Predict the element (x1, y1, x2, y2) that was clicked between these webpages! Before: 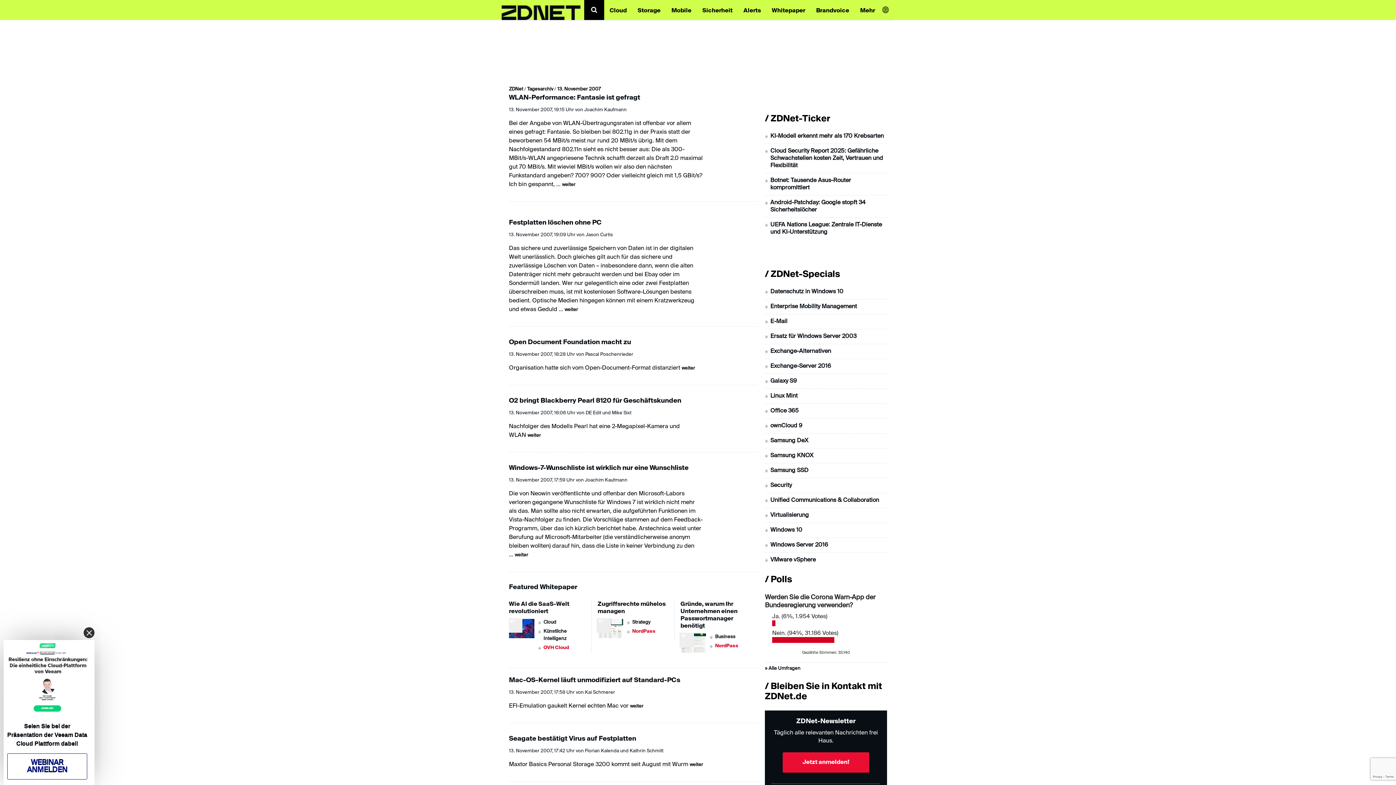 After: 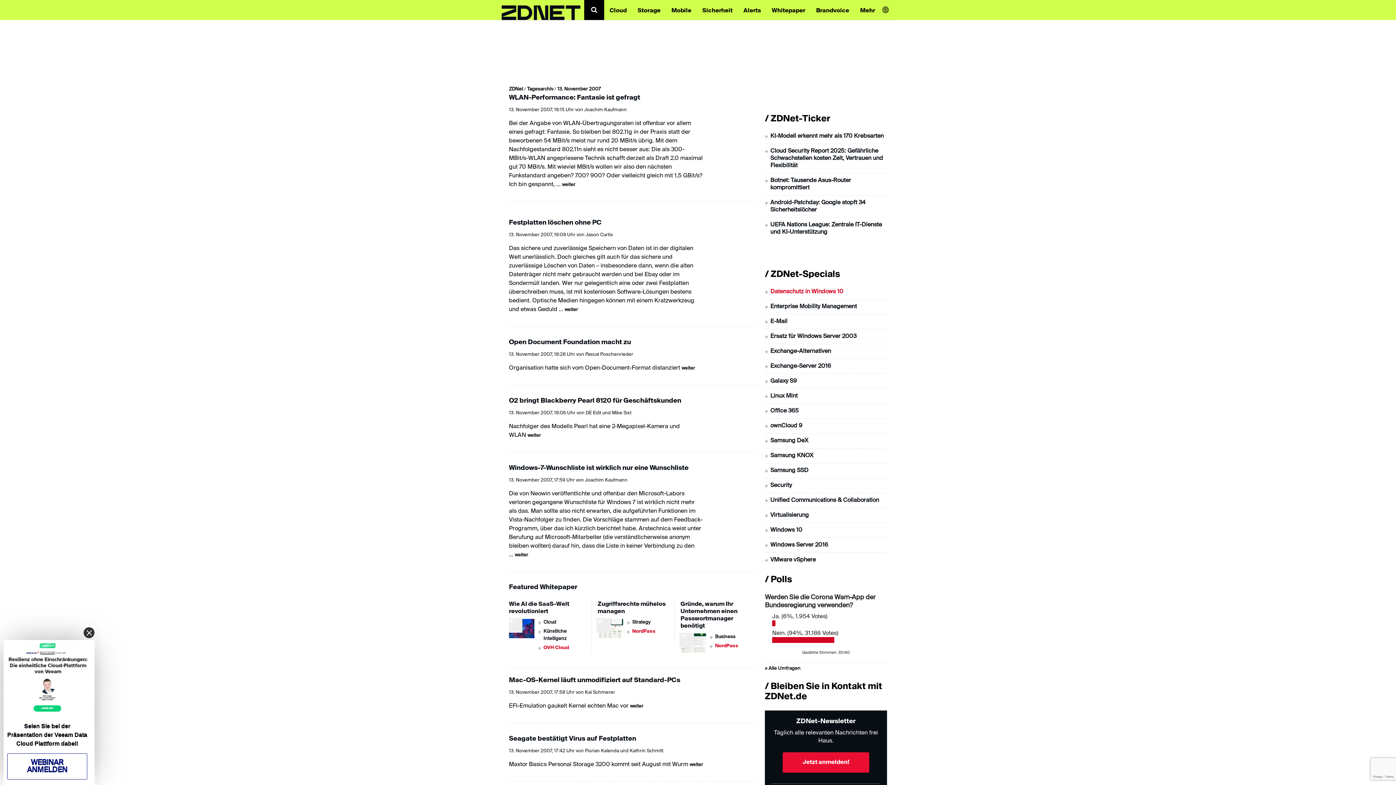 Action: label: Datenschutz in Windows 10 bbox: (770, 289, 843, 294)